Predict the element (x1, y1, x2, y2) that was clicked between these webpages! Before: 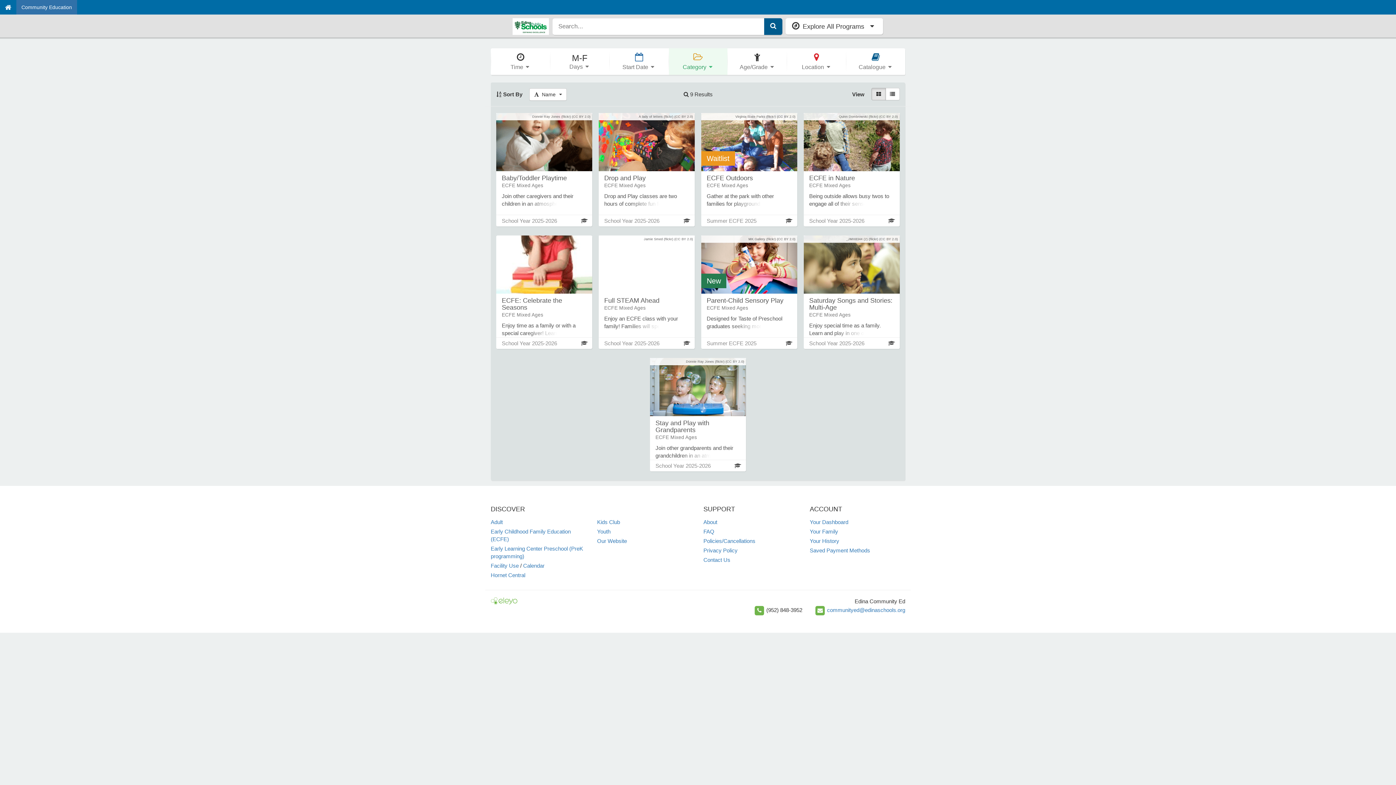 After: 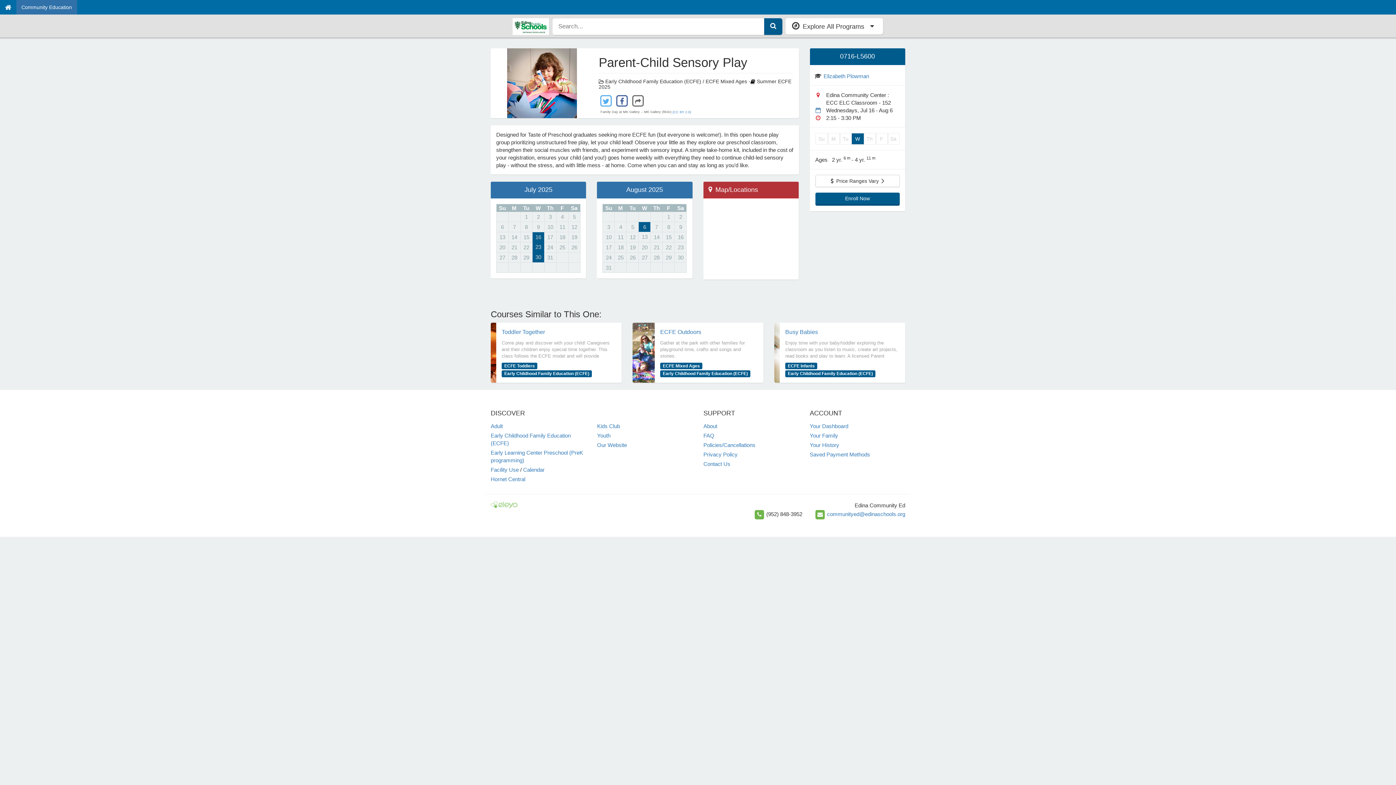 Action: label: New
MK Gallery (flickr) (CC BY 2.0)
Parent-Child Sensory Play
ECFE Mixed Ages
Designed for Taste of Preschool graduates seeking more ECFE fun (but everyone is welcome!). In this open house play group prioritizing unstructured free play, let your child lead! Observe your little as they explore our preschool classroom, strengthen their social muscles with friends, and experiment with sensory input. A simple take-home kit, included in the cost of your registration, ensures your child (and you!) goes home weekly with everything they need to continue child-led sensory play - without the stress, and with little mess - at home. Come when you can and stay as long as you’d like.
Summer ECFE 2025 bbox: (701, 235, 797, 349)